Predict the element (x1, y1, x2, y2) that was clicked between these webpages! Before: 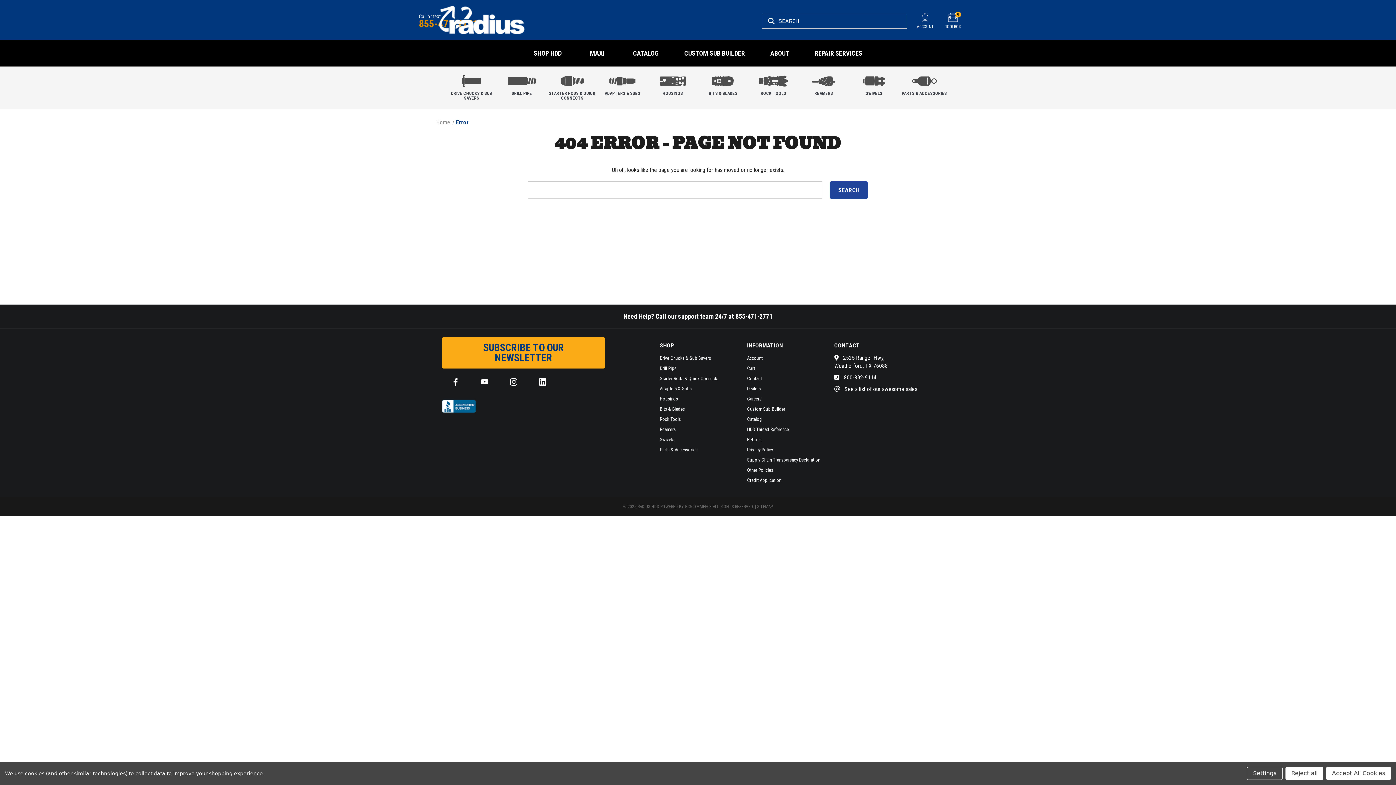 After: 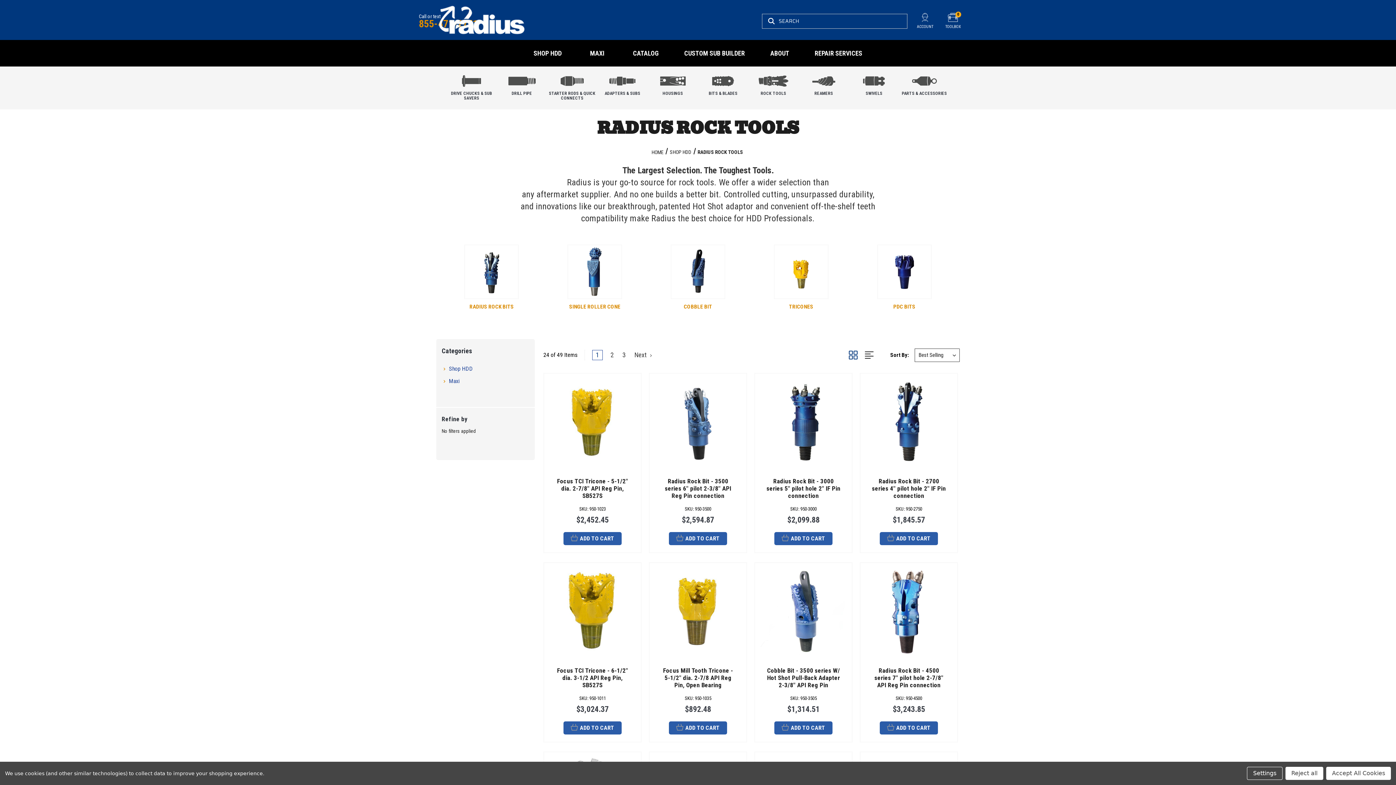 Action: bbox: (659, 416, 681, 422) label: Rock Tools